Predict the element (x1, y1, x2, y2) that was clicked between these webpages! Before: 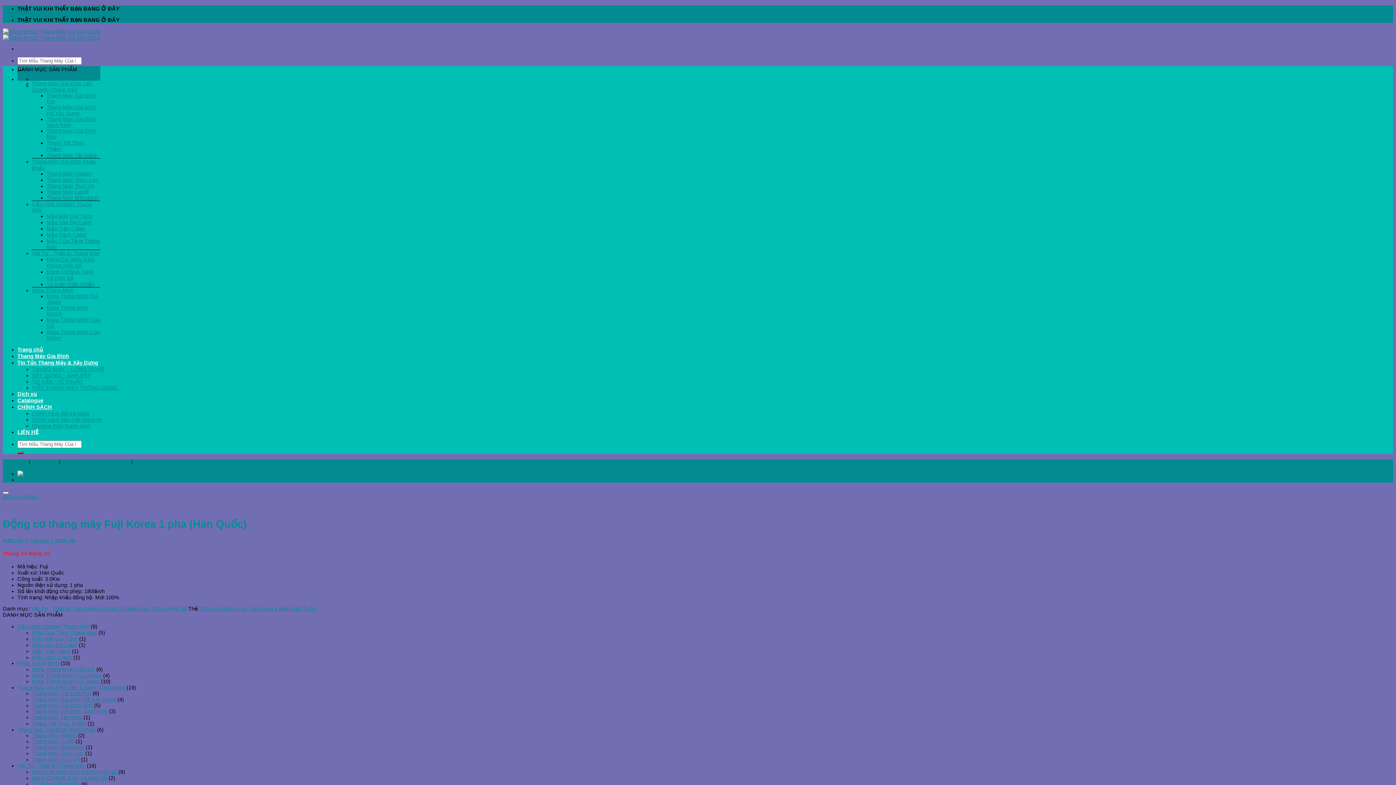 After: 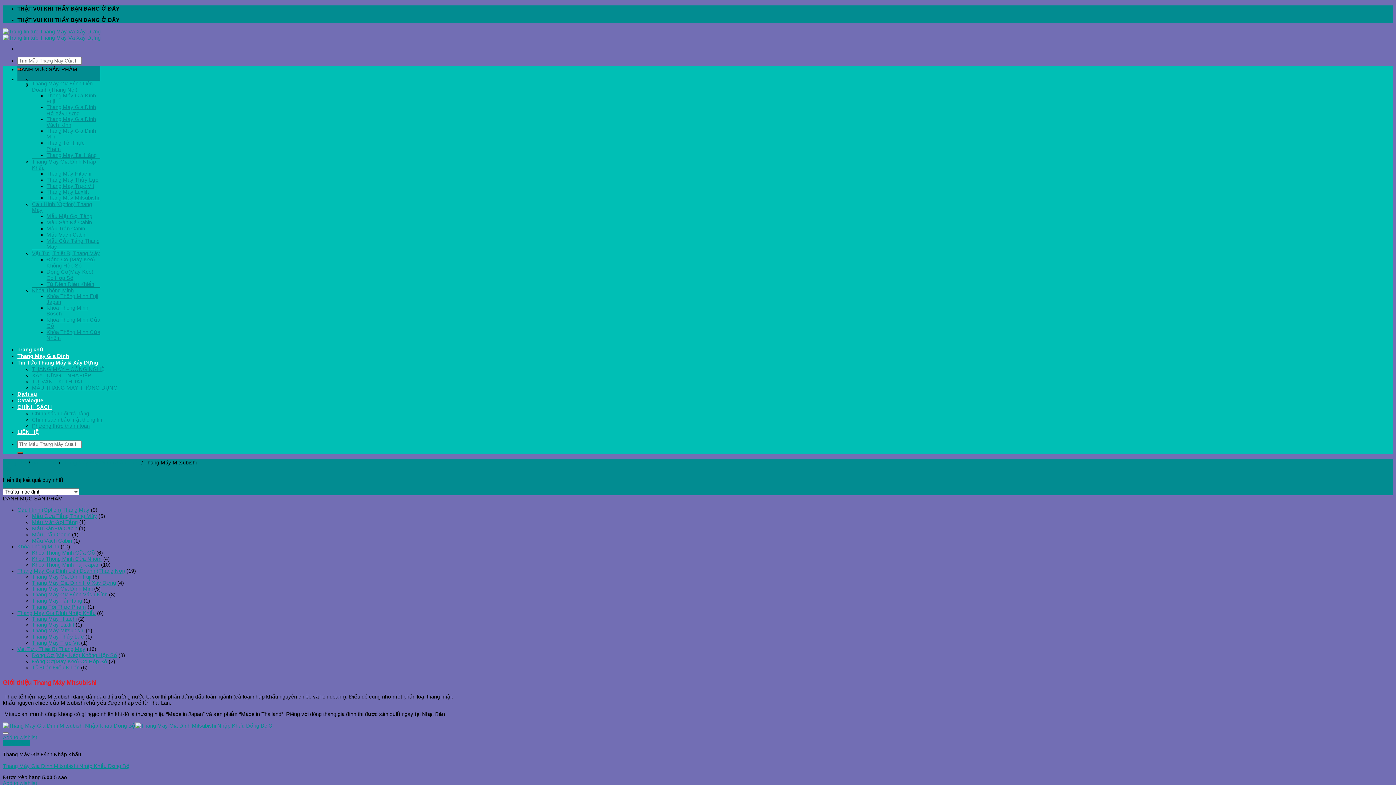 Action: label: Thang Máy Mitsubishi bbox: (32, 744, 84, 750)